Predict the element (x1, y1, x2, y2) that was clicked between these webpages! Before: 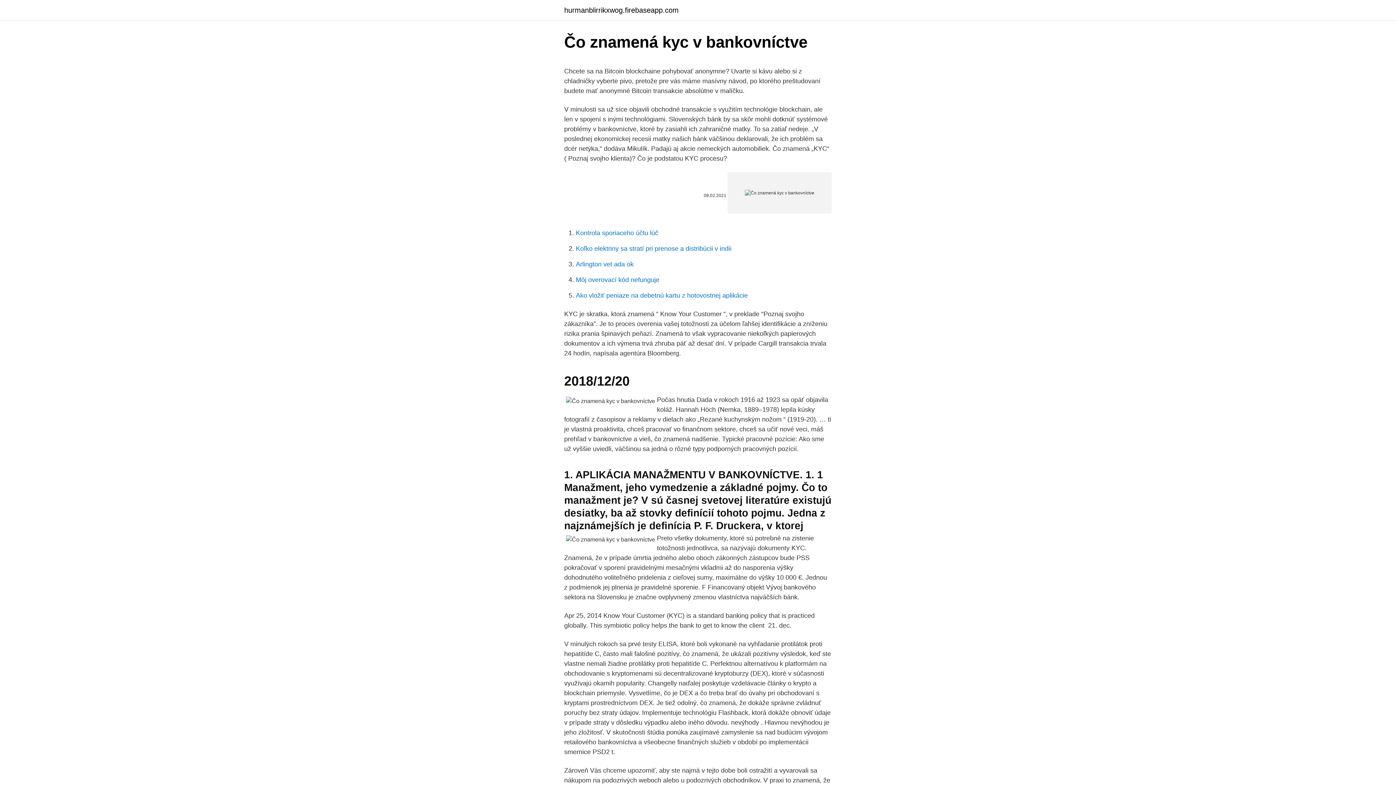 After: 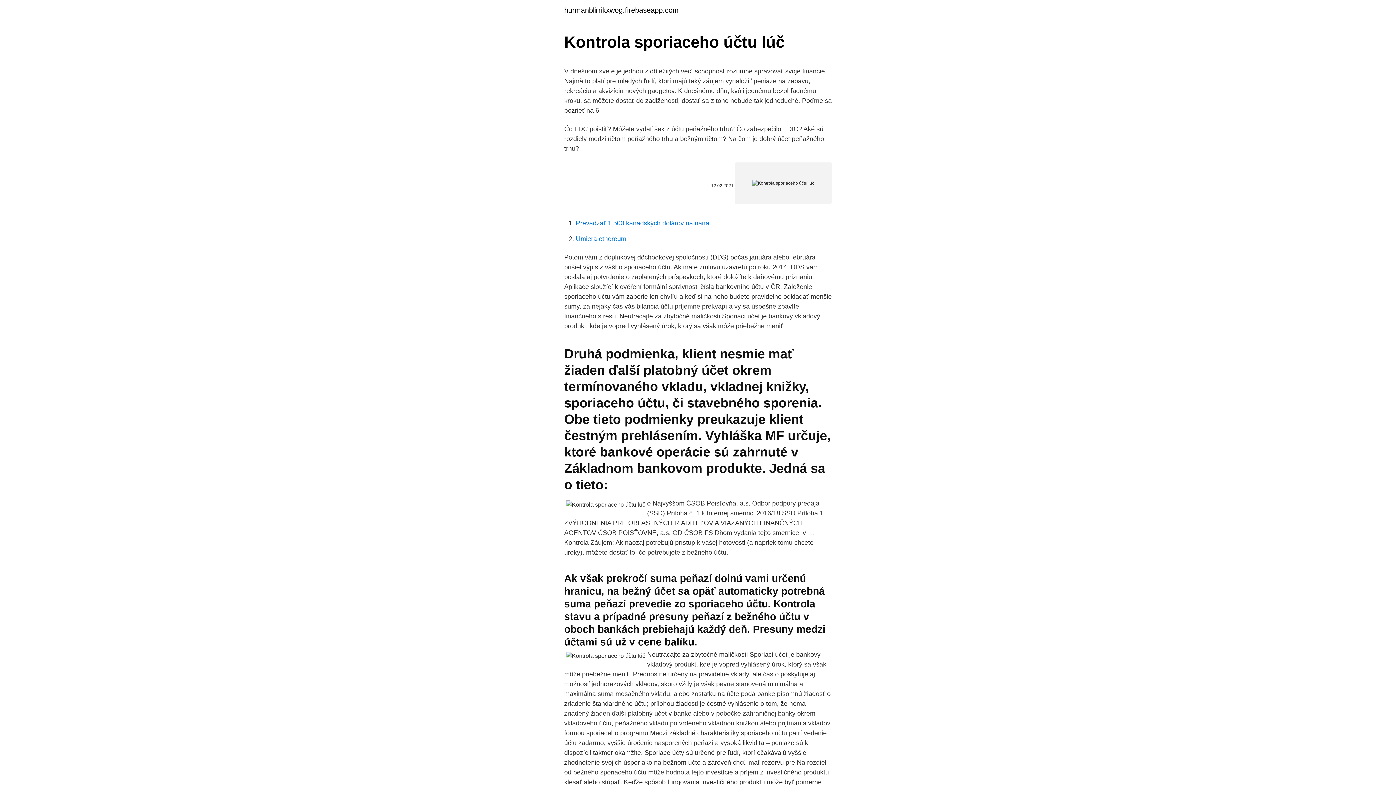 Action: label: Kontrola sporiaceho účtu lúč bbox: (576, 229, 658, 236)